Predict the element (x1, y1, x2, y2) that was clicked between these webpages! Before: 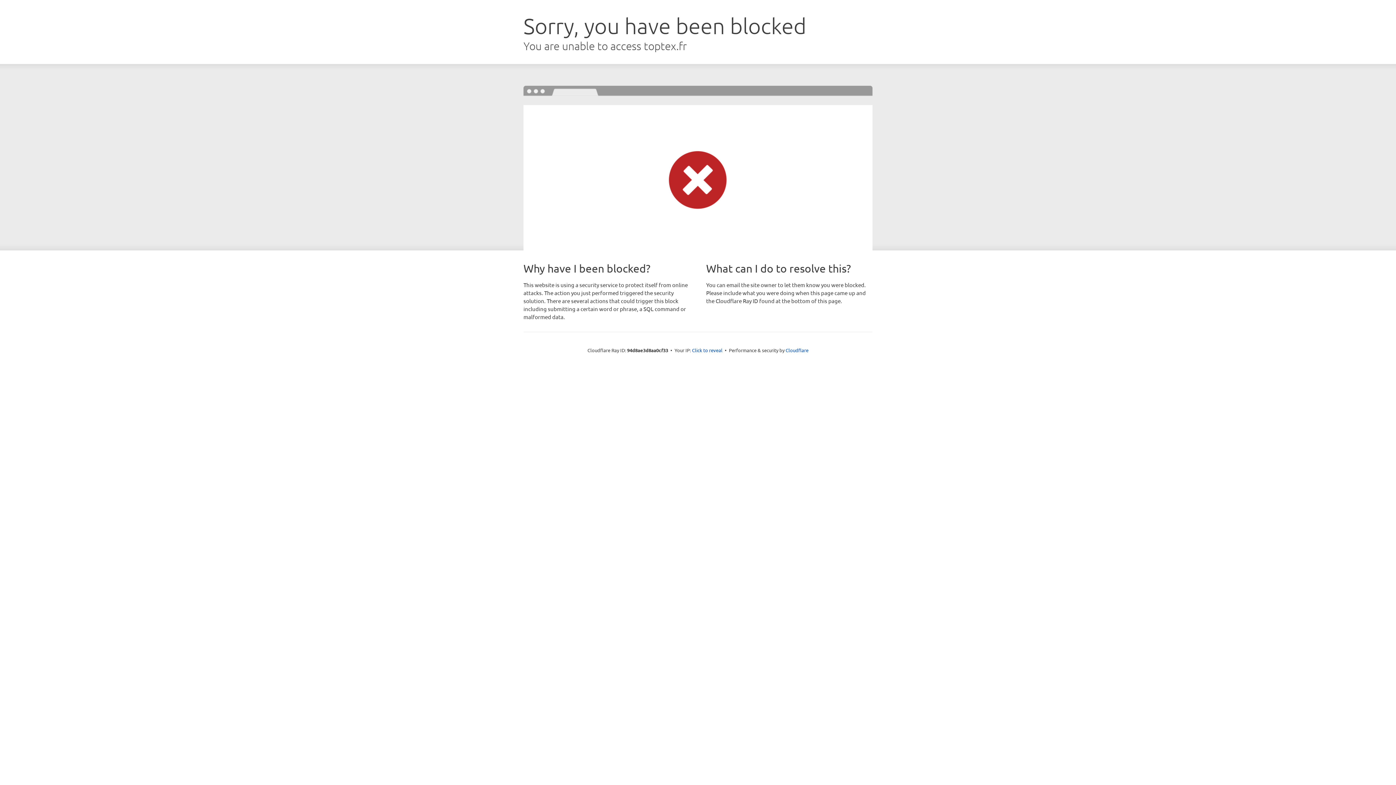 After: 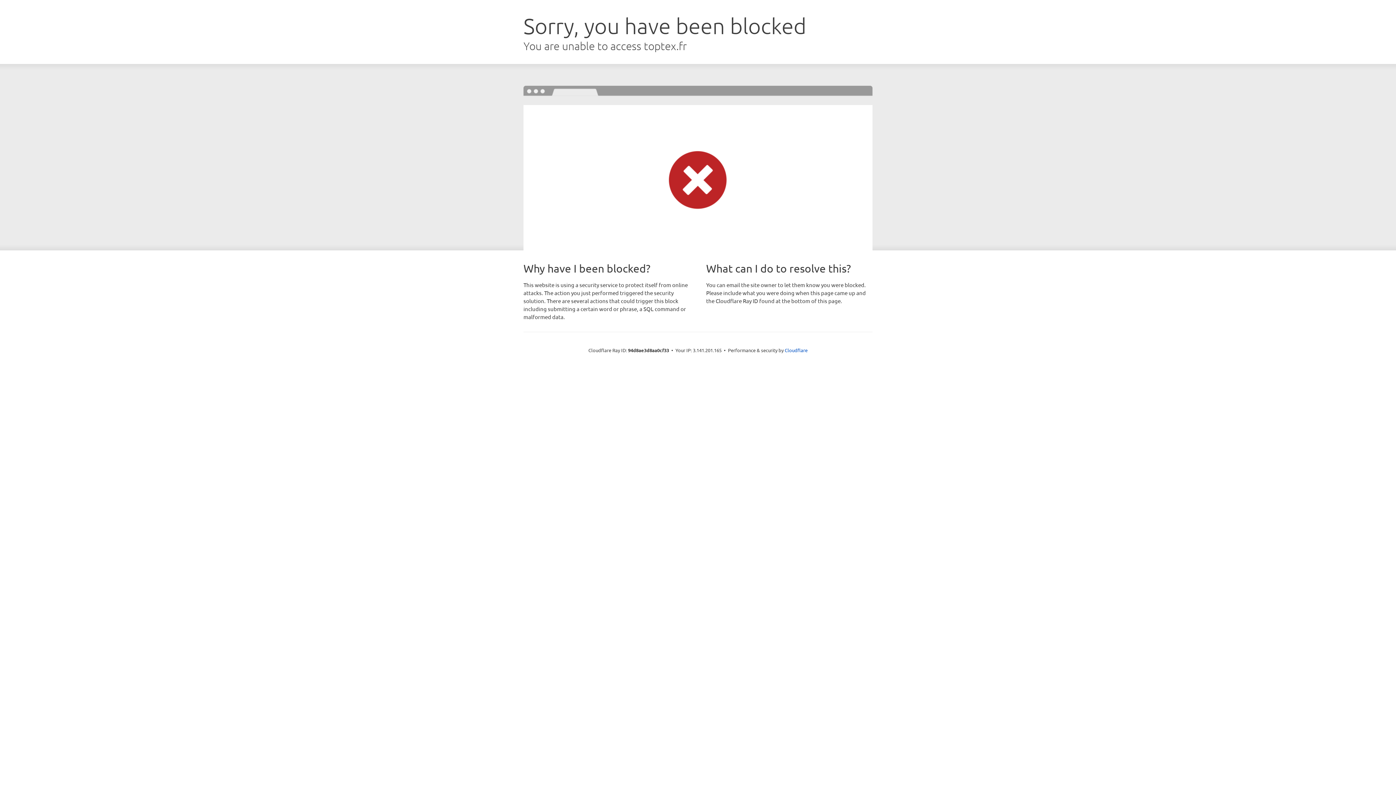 Action: label: Click to reveal bbox: (692, 346, 722, 353)